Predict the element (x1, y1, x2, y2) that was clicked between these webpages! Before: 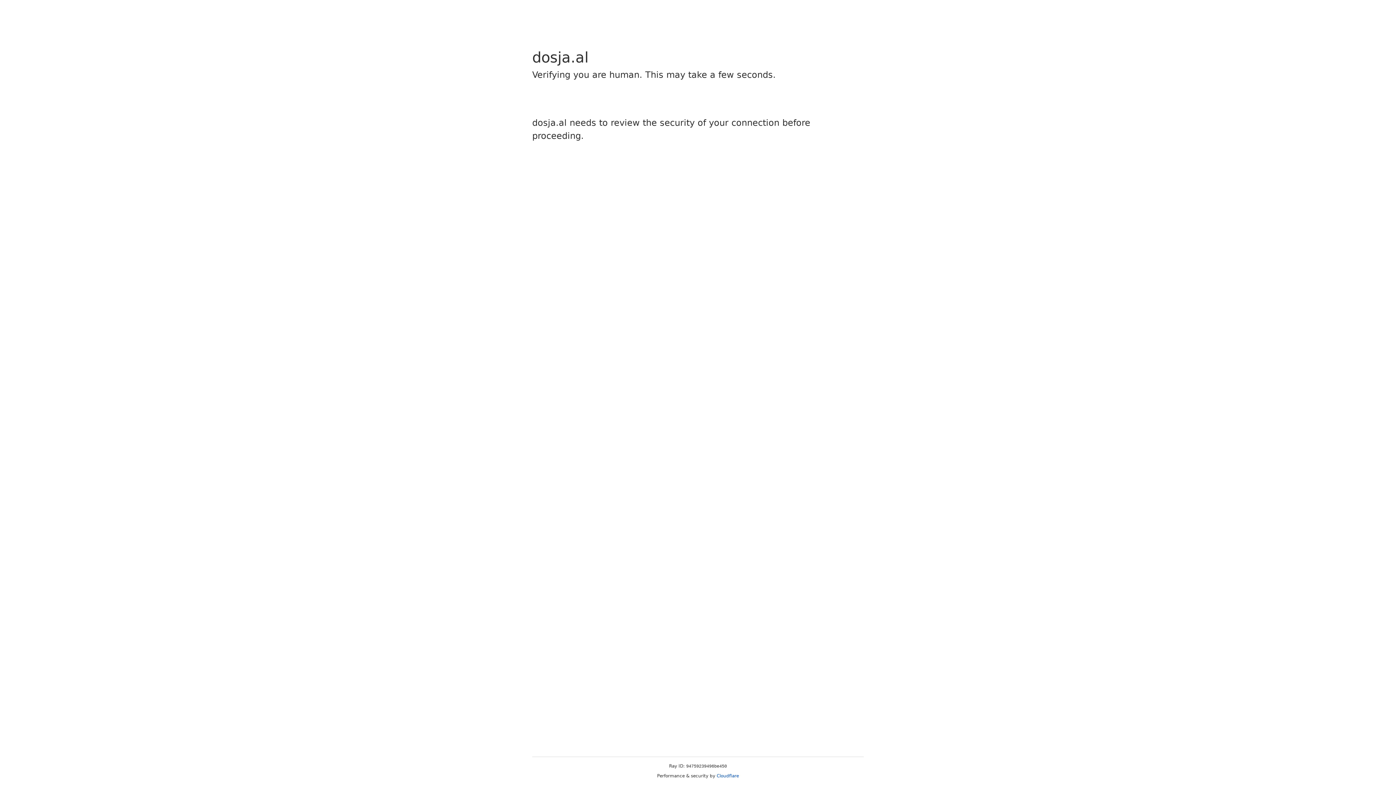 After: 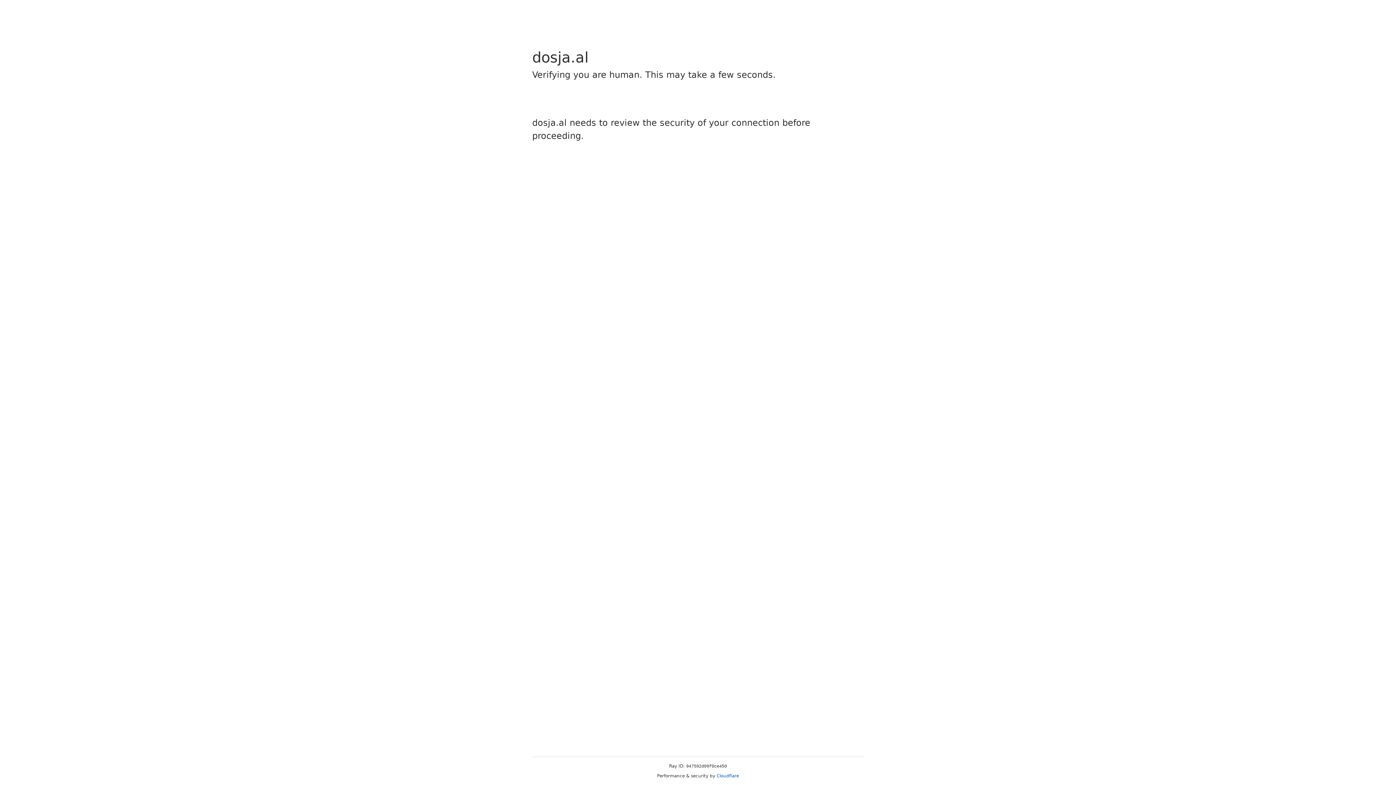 Action: bbox: (716, 773, 739, 778) label: Cloudflare